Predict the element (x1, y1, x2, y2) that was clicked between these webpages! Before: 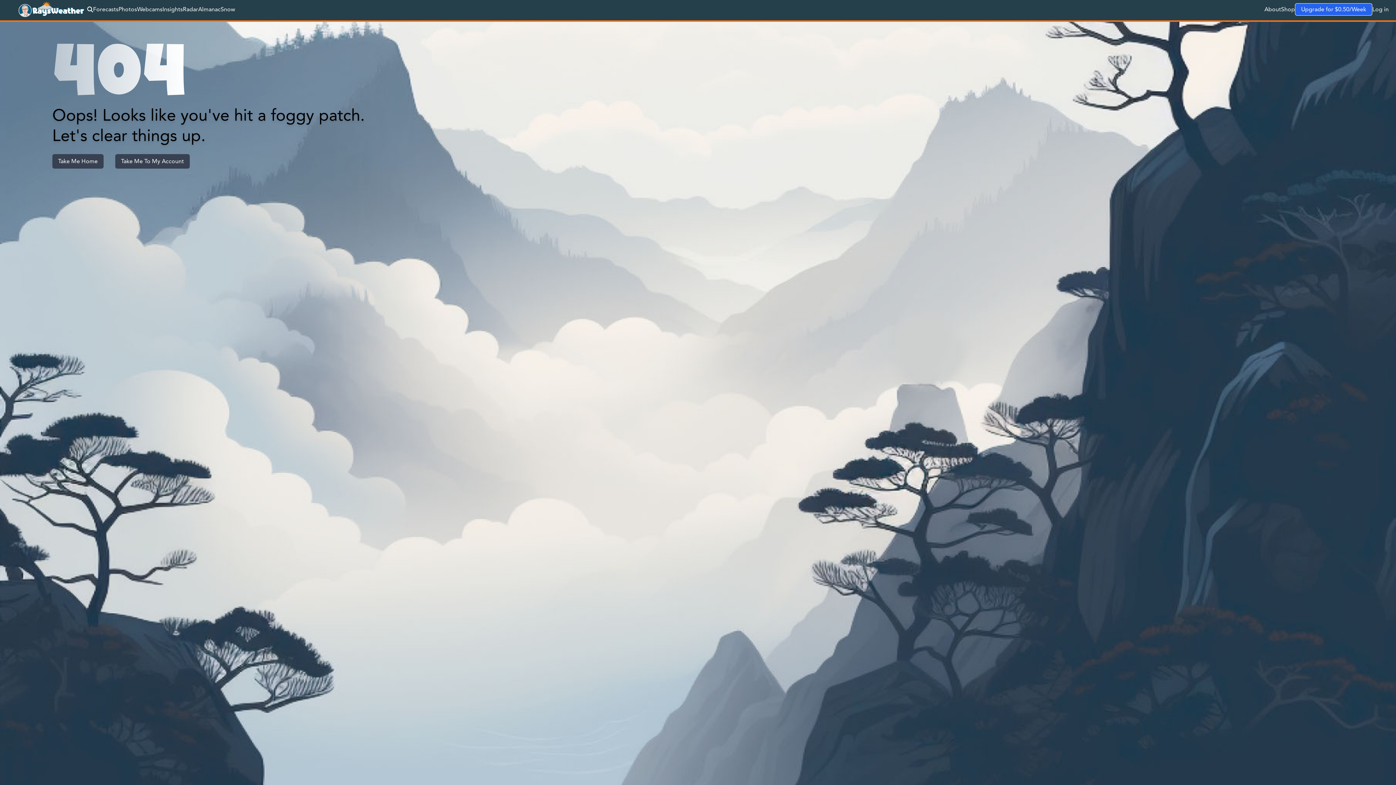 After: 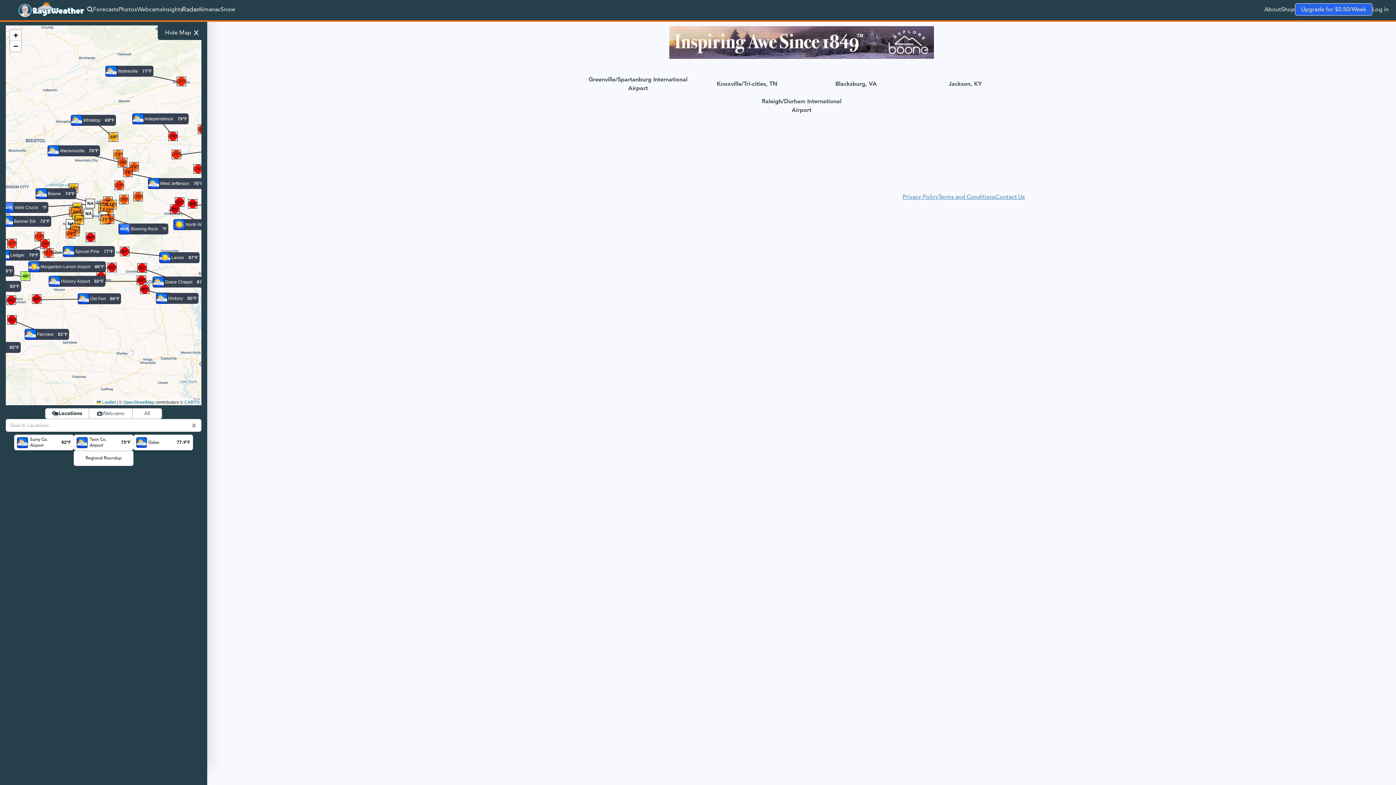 Action: bbox: (182, 5, 198, 13) label: Radar